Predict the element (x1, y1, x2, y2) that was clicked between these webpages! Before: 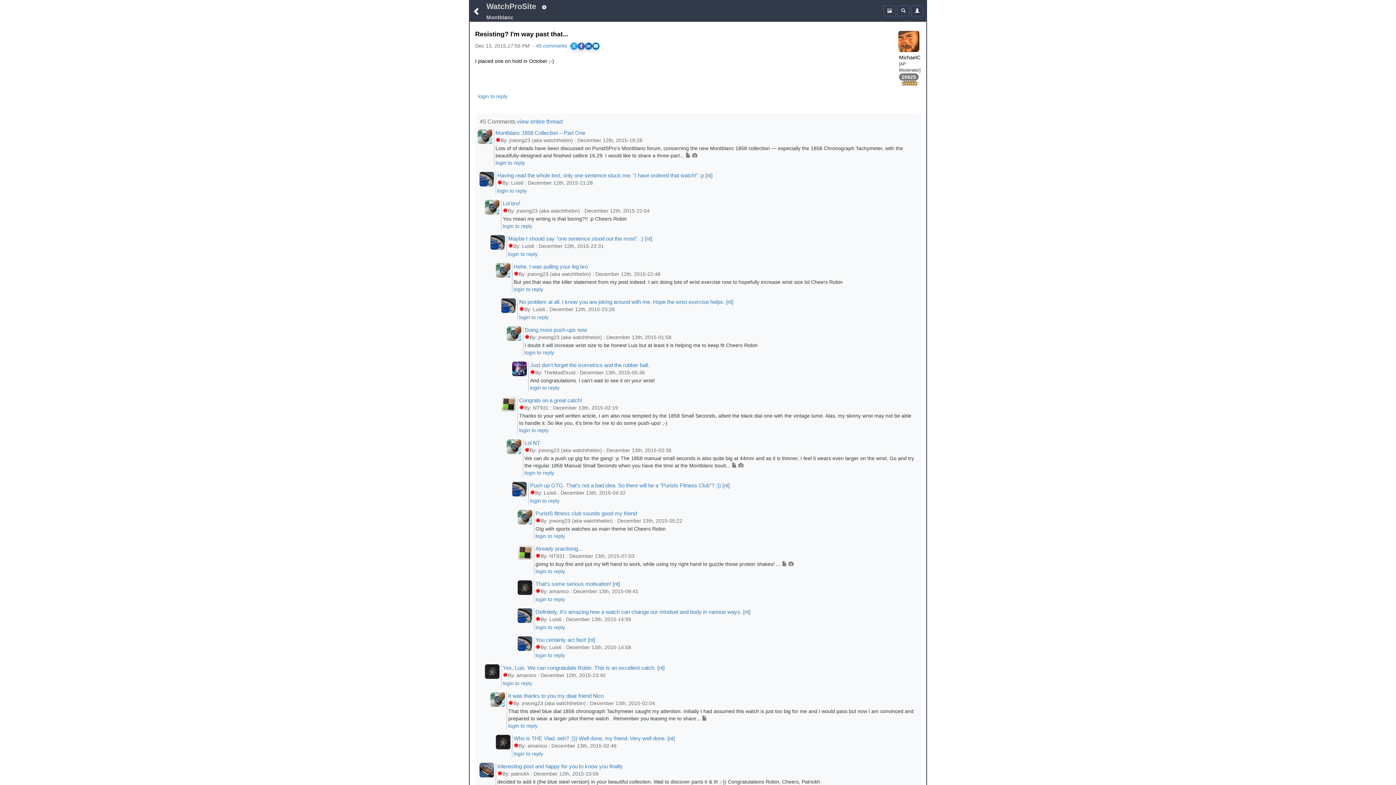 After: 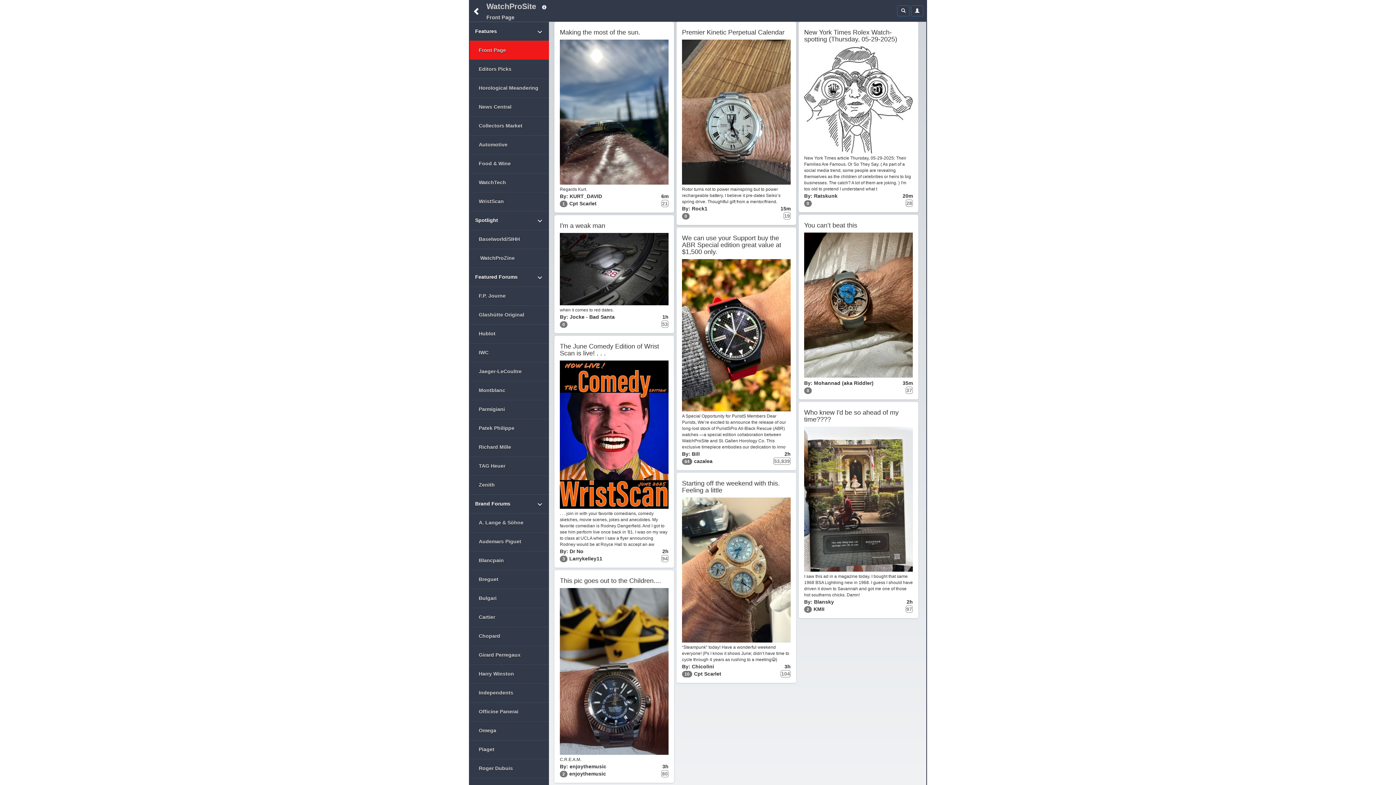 Action: bbox: (470, 4, 484, 18)